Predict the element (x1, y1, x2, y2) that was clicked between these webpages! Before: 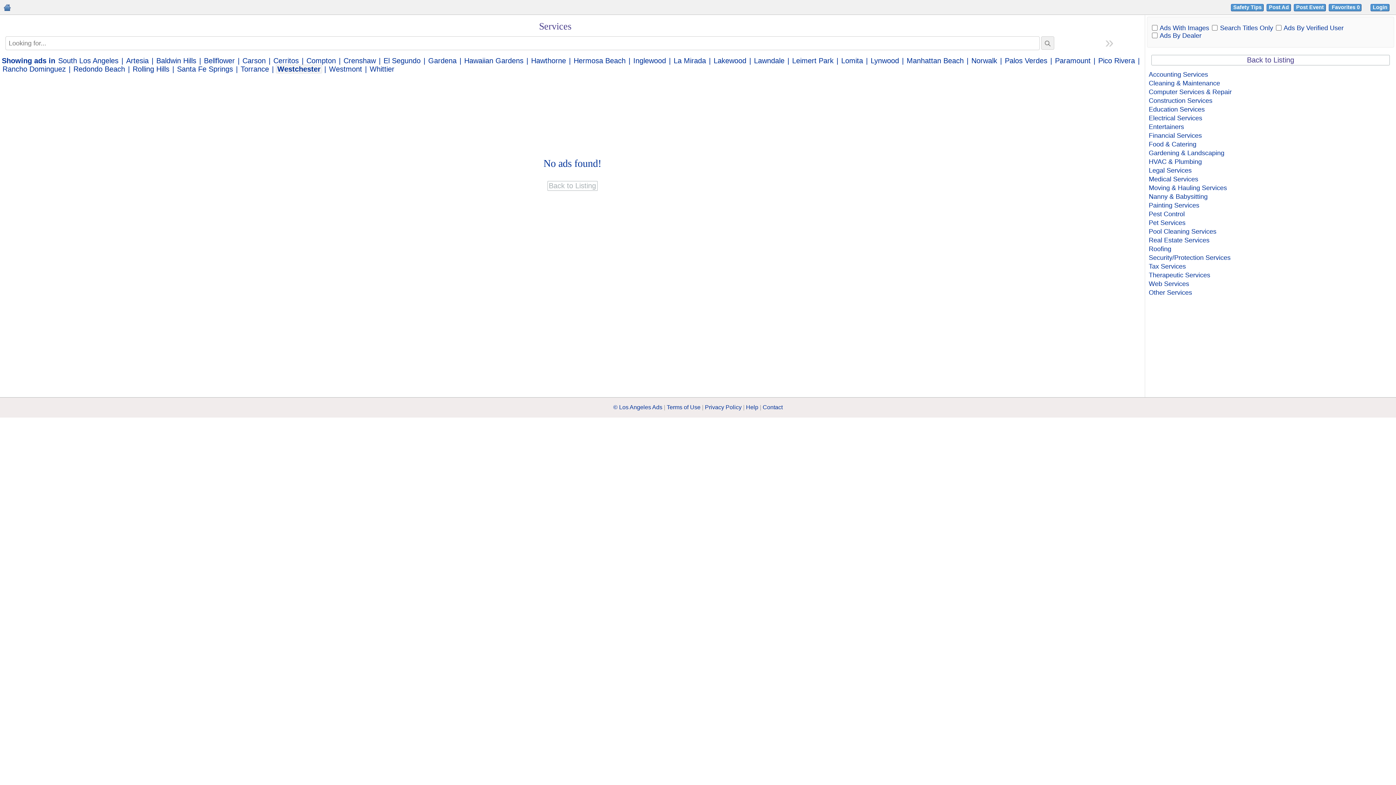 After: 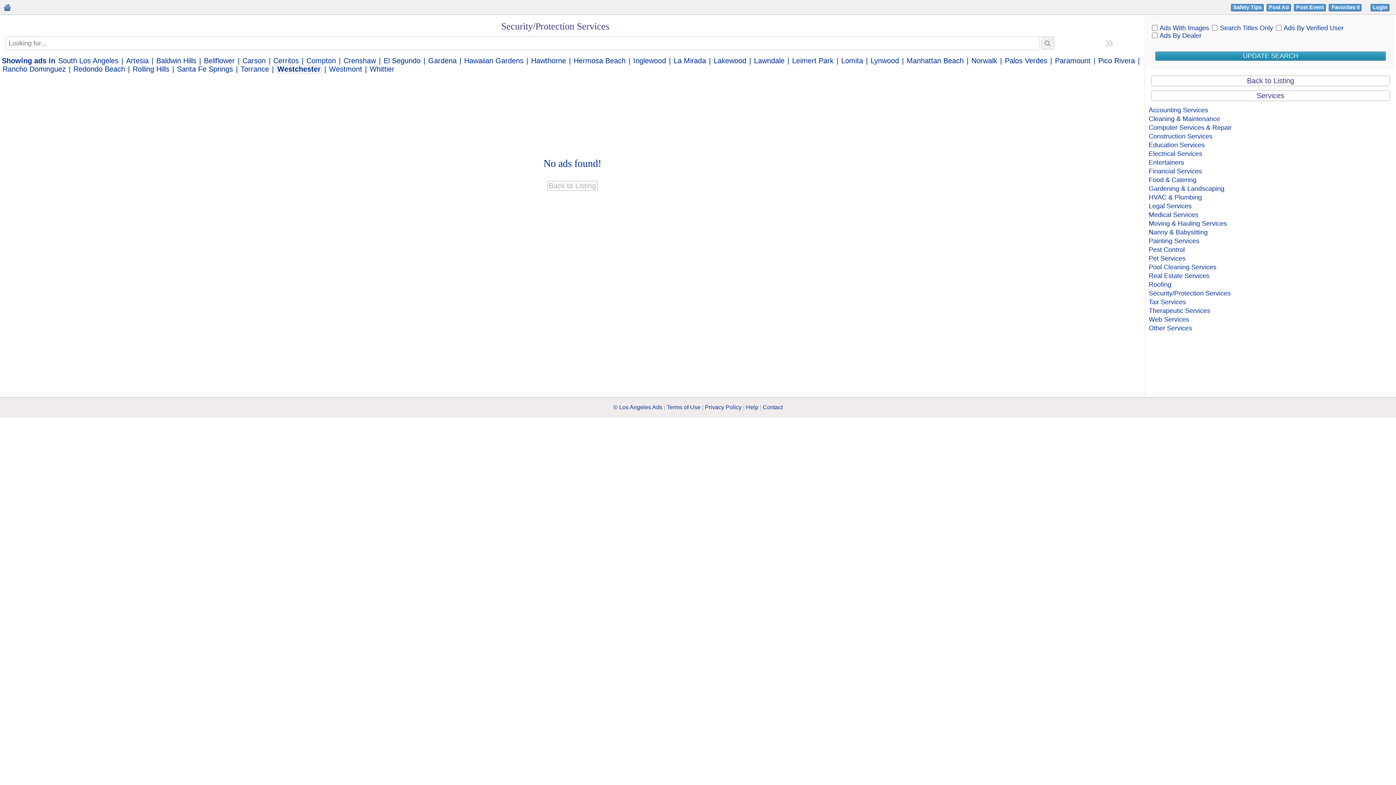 Action: label: Security/Protection Services bbox: (1149, 254, 1230, 261)